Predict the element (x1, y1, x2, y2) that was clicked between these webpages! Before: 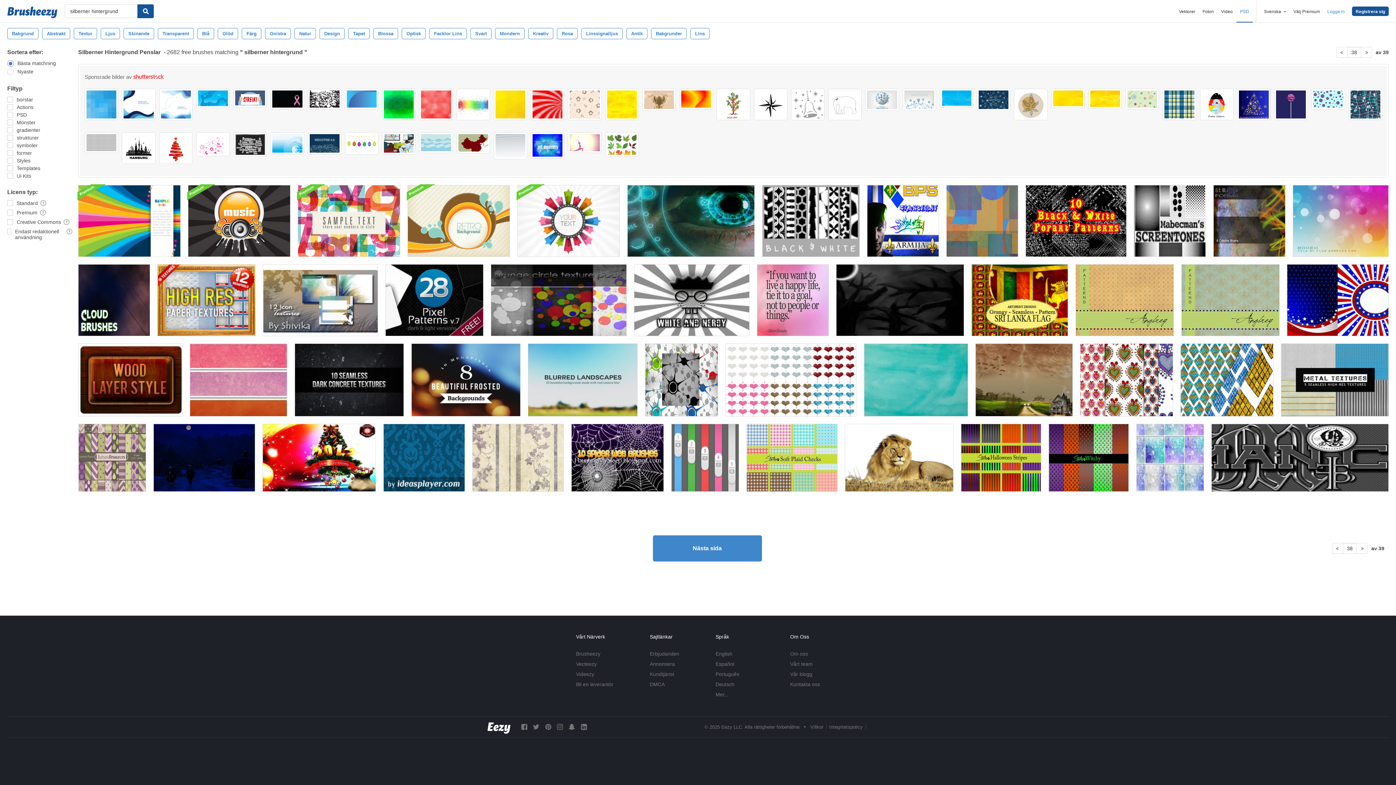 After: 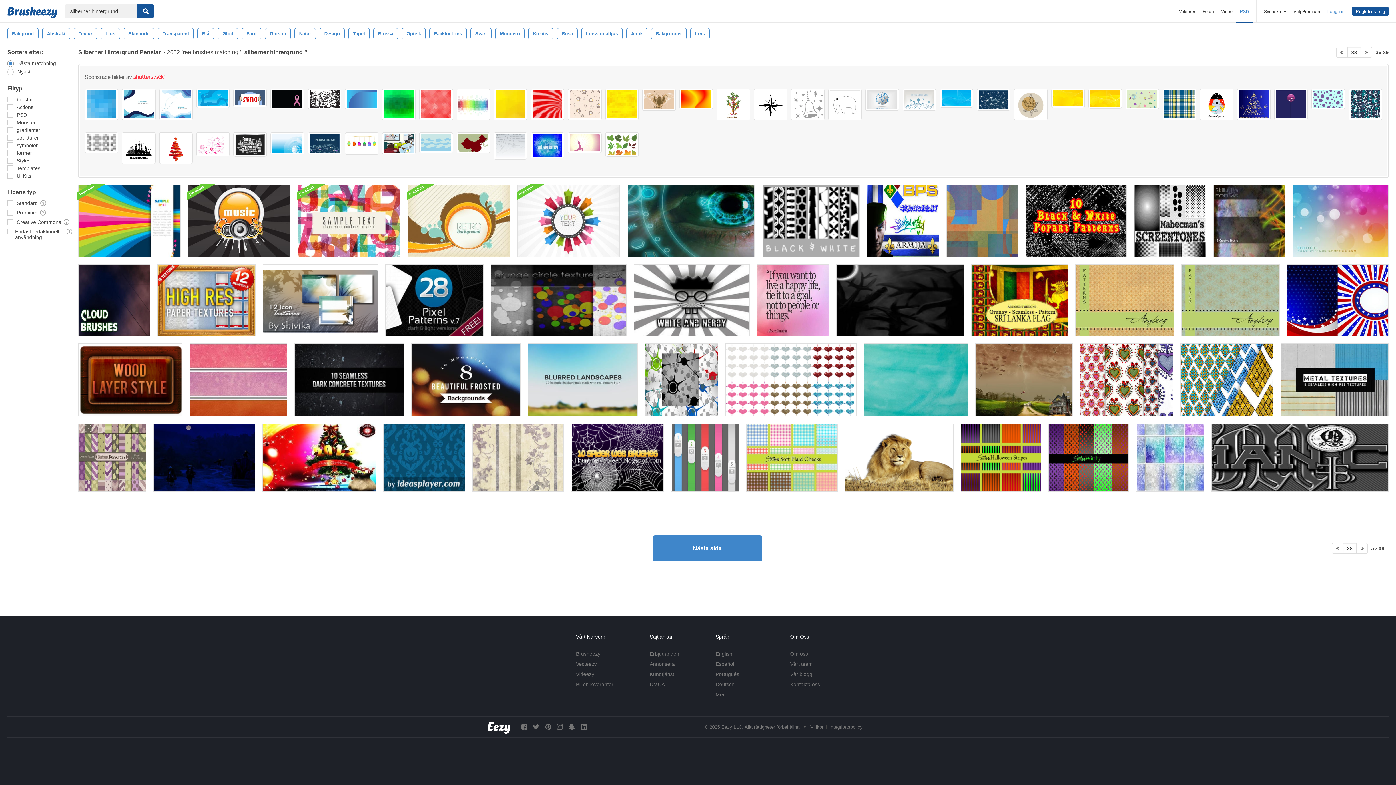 Action: bbox: (382, 132, 415, 154)